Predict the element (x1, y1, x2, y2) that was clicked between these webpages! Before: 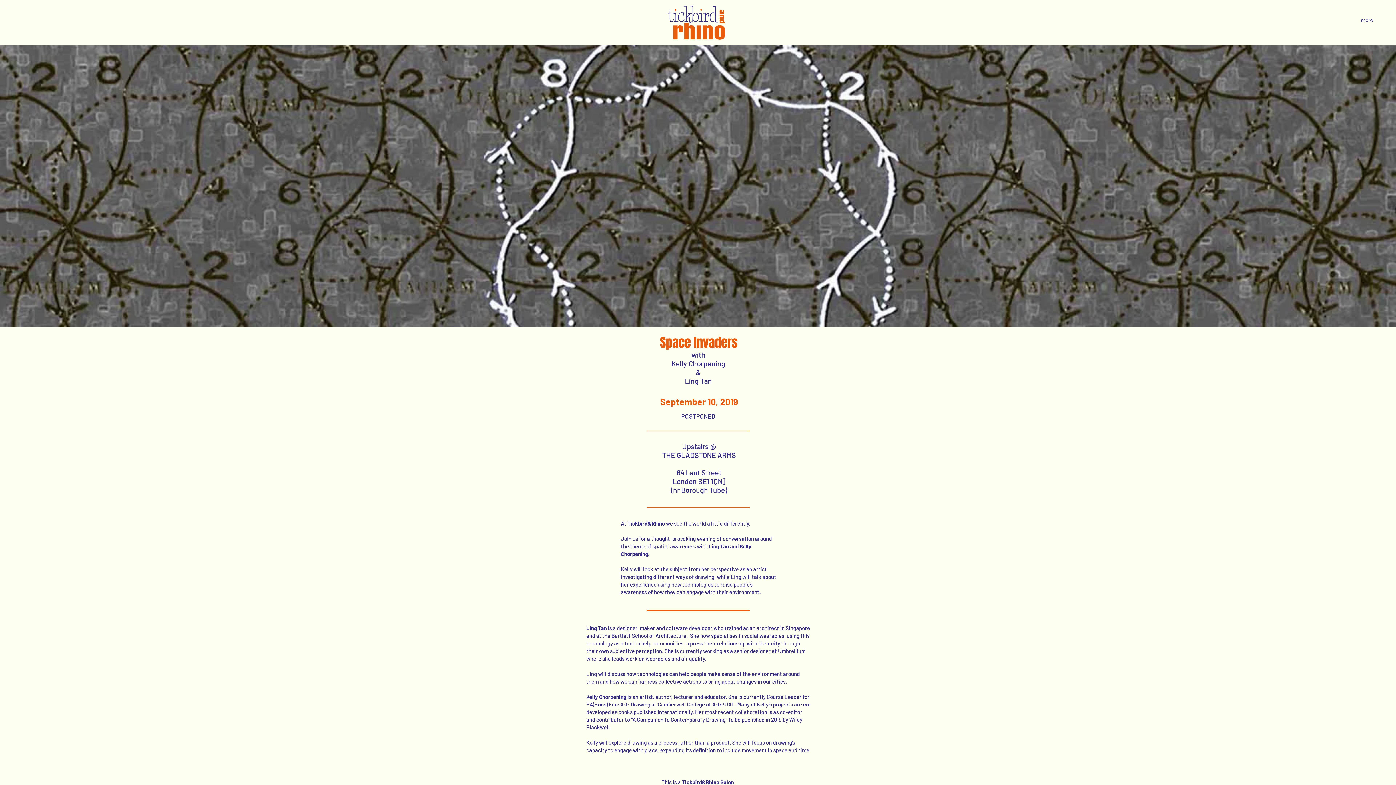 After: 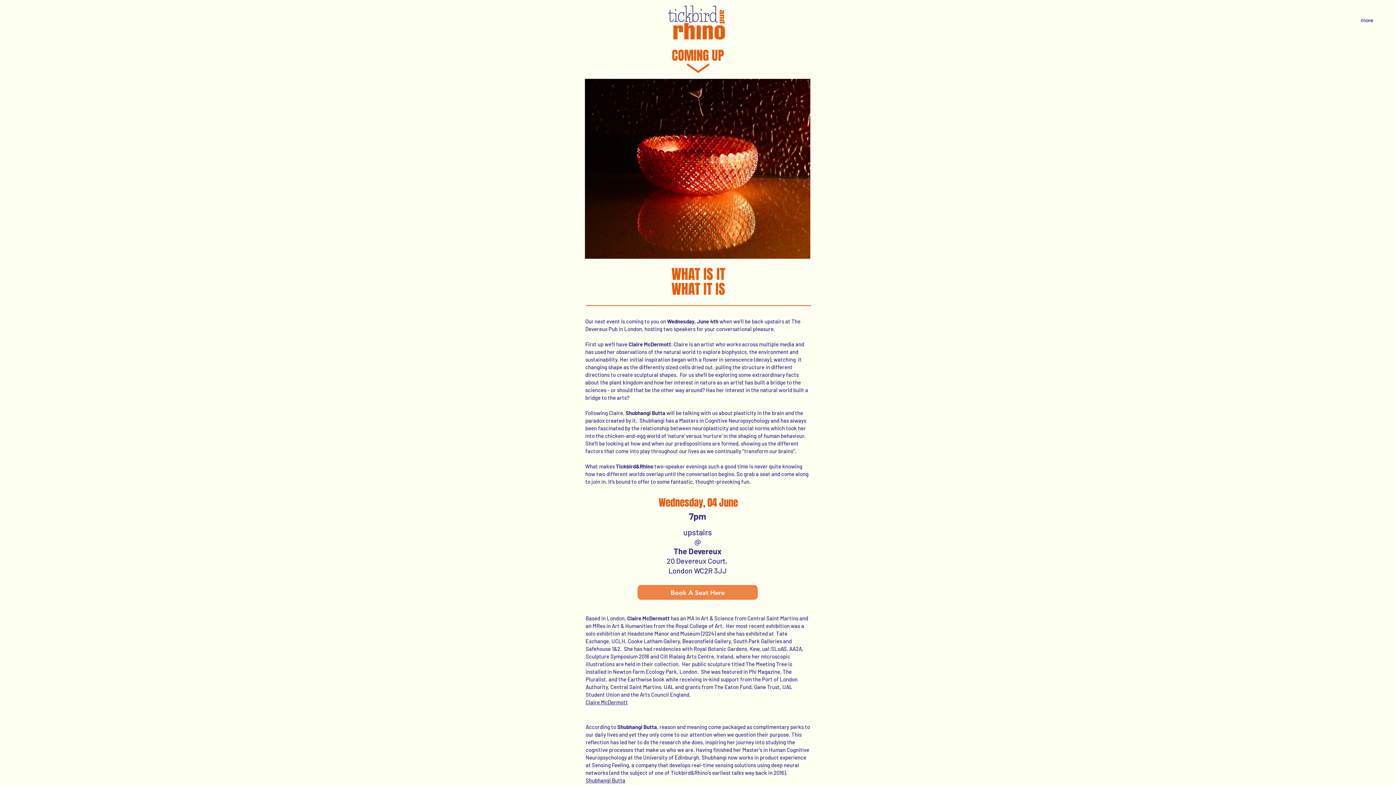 Action: bbox: (668, 5, 725, 40)